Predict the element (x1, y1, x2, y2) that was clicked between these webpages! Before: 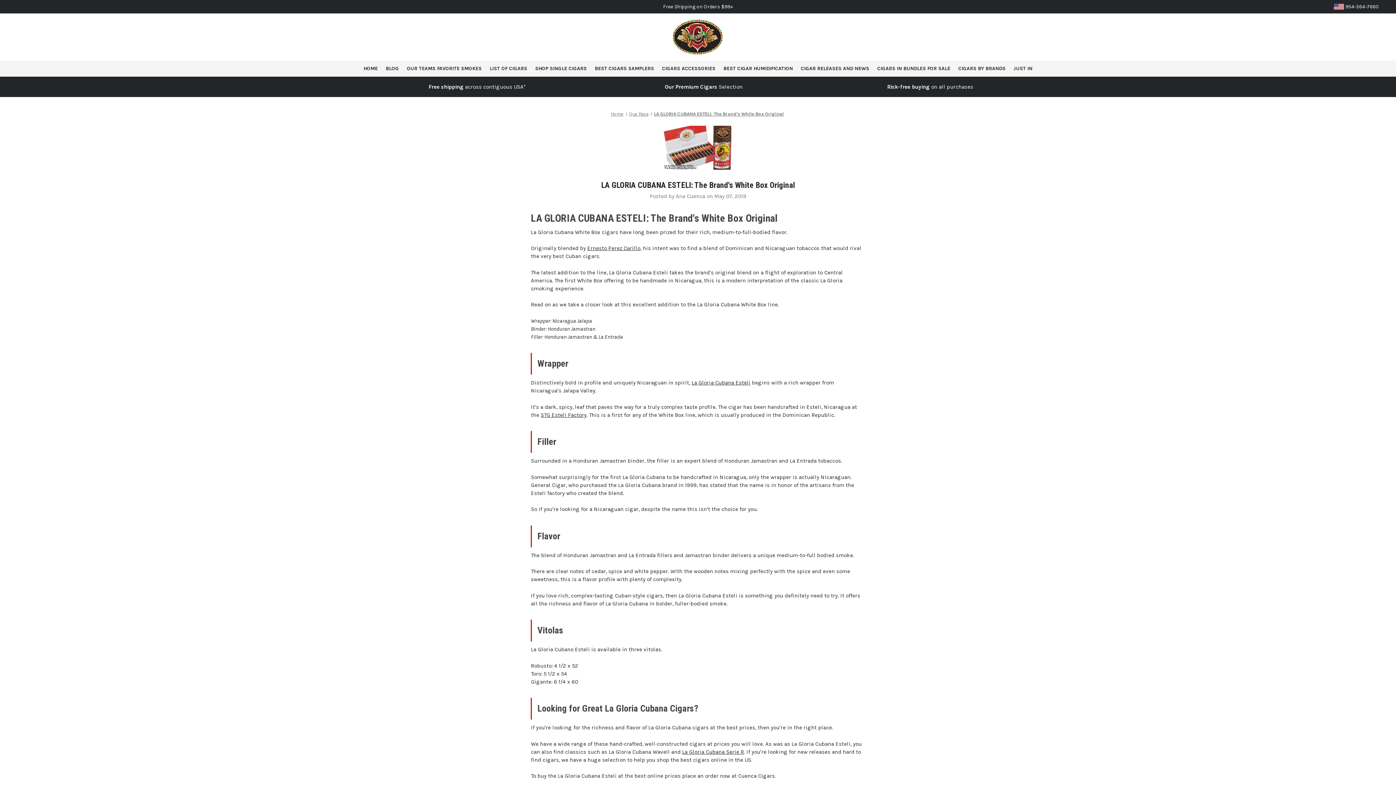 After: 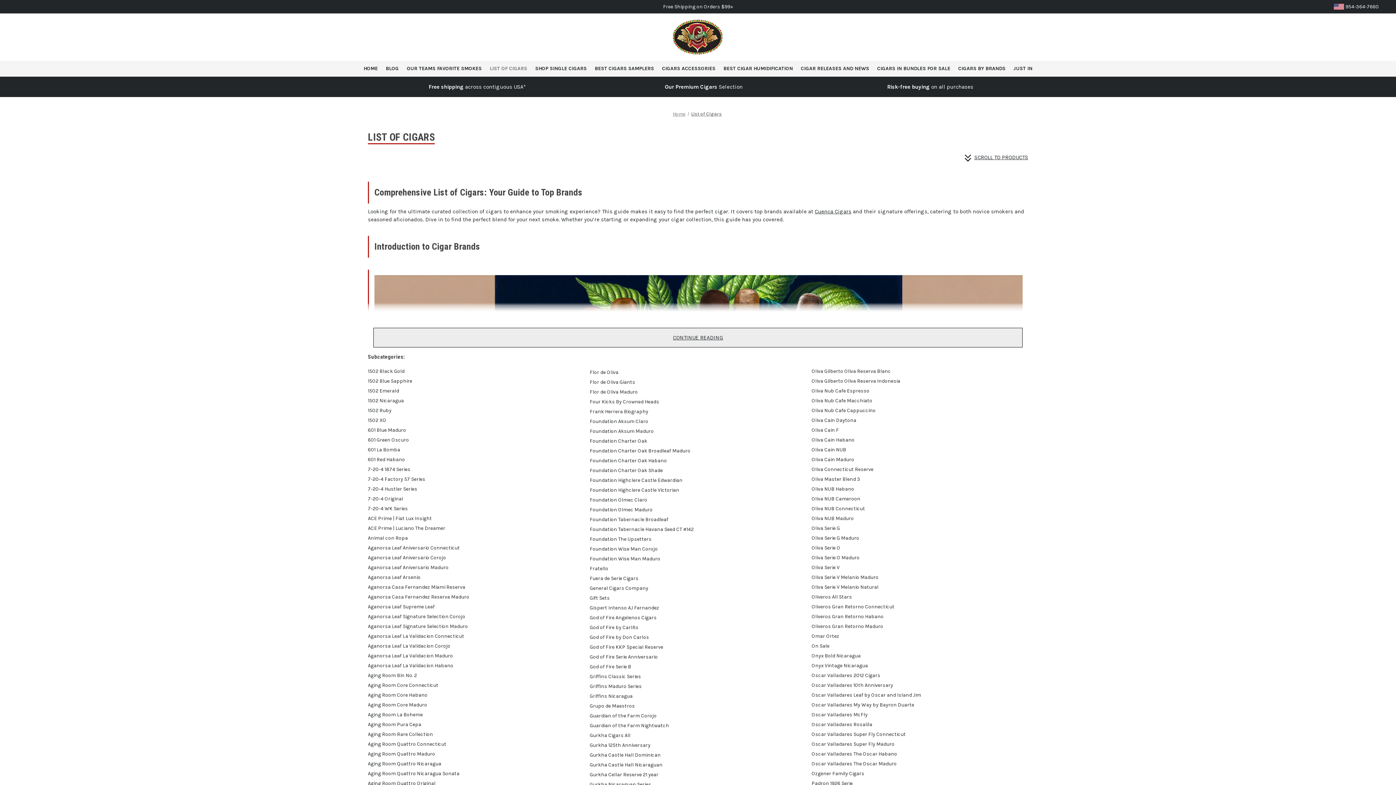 Action: label: List of Cigars bbox: (485, 60, 531, 76)